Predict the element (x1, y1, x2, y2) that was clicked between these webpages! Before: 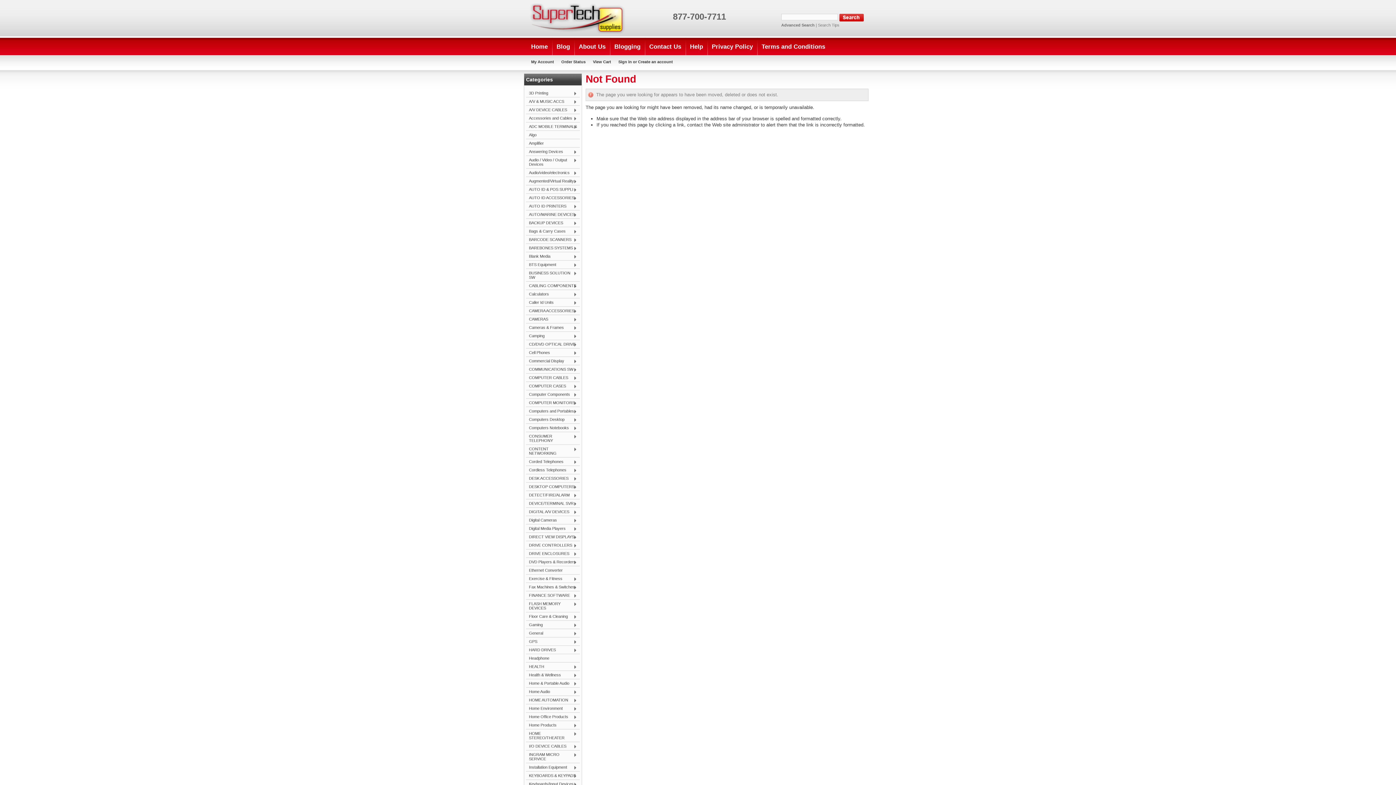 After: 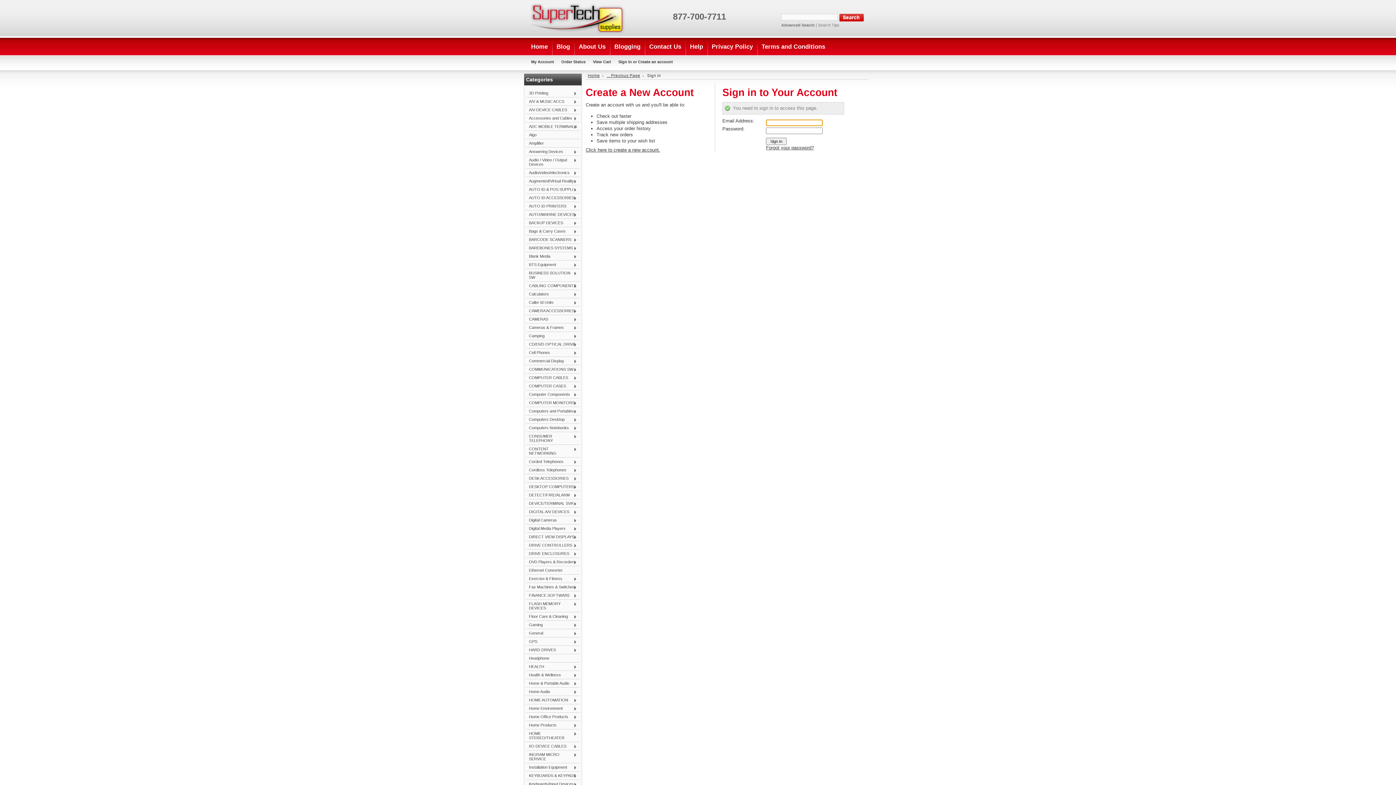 Action: bbox: (527, 59, 557, 64) label: My Account